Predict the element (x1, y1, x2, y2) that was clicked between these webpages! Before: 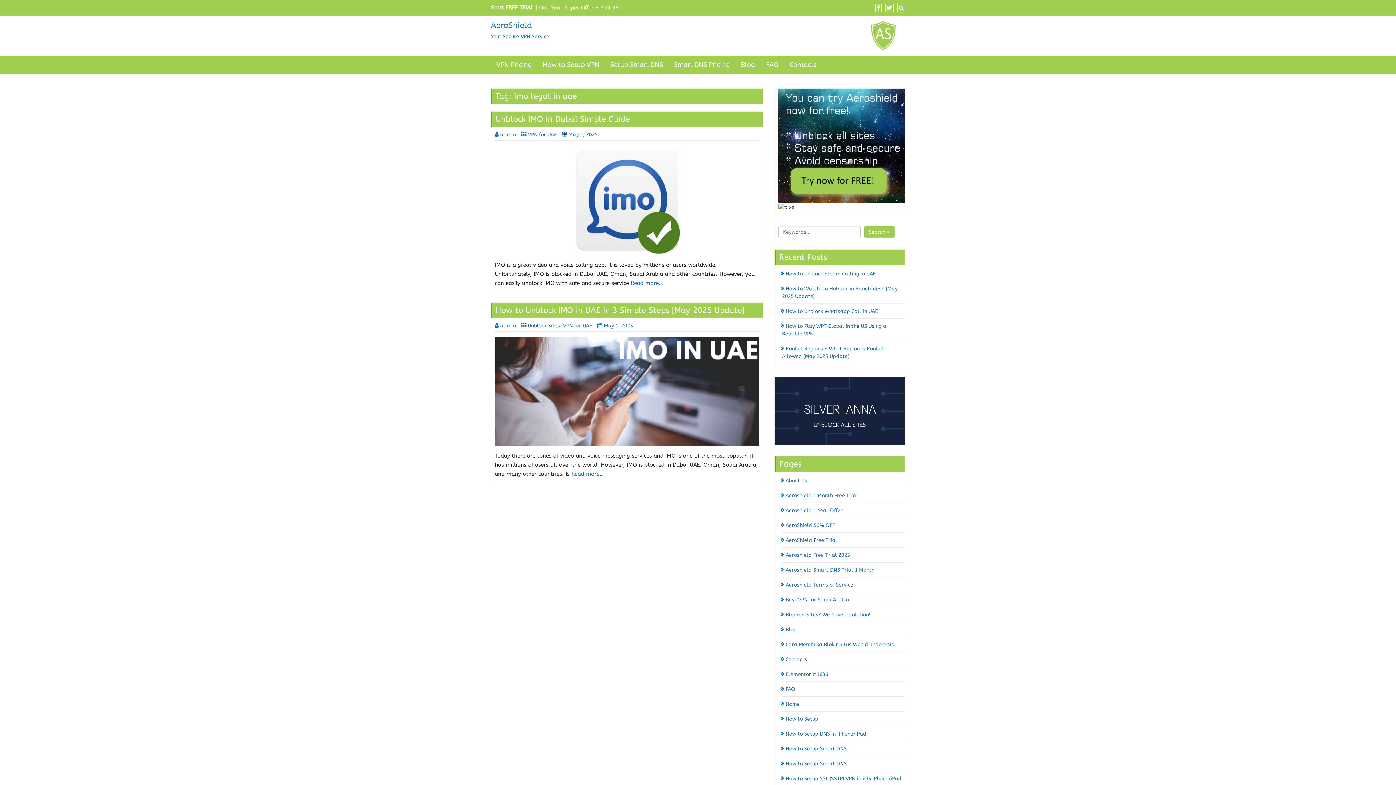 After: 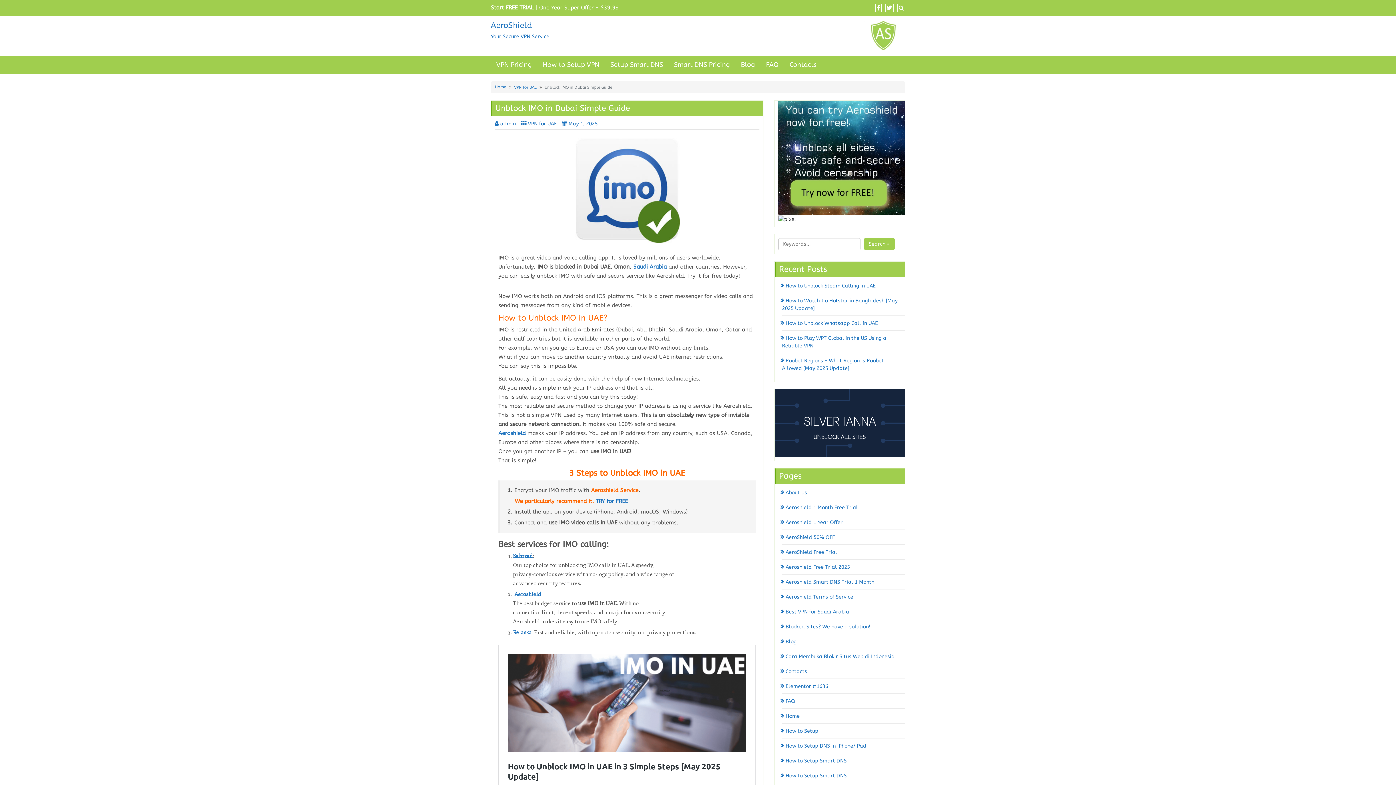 Action: label: Unblock IMO in Dubai Simple Guide bbox: (495, 114, 630, 124)